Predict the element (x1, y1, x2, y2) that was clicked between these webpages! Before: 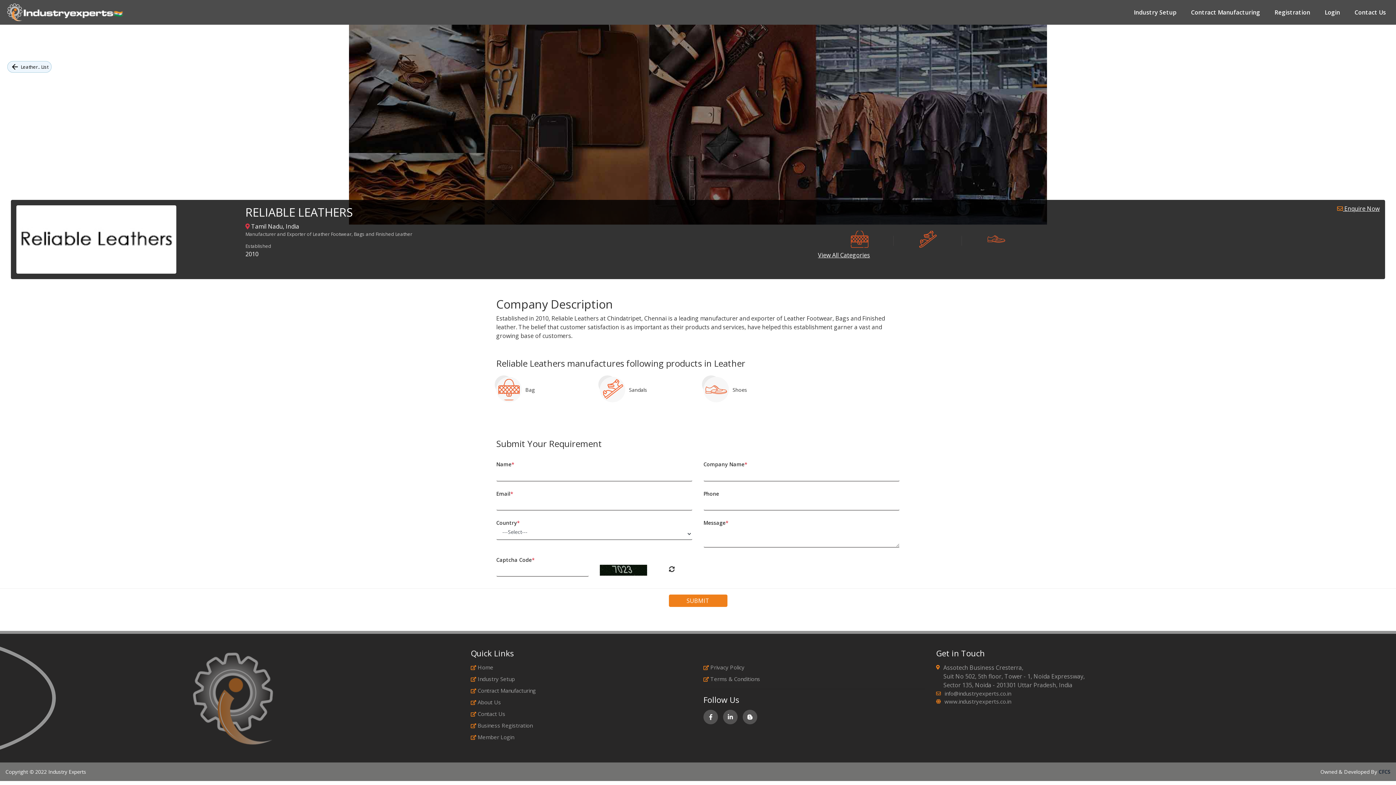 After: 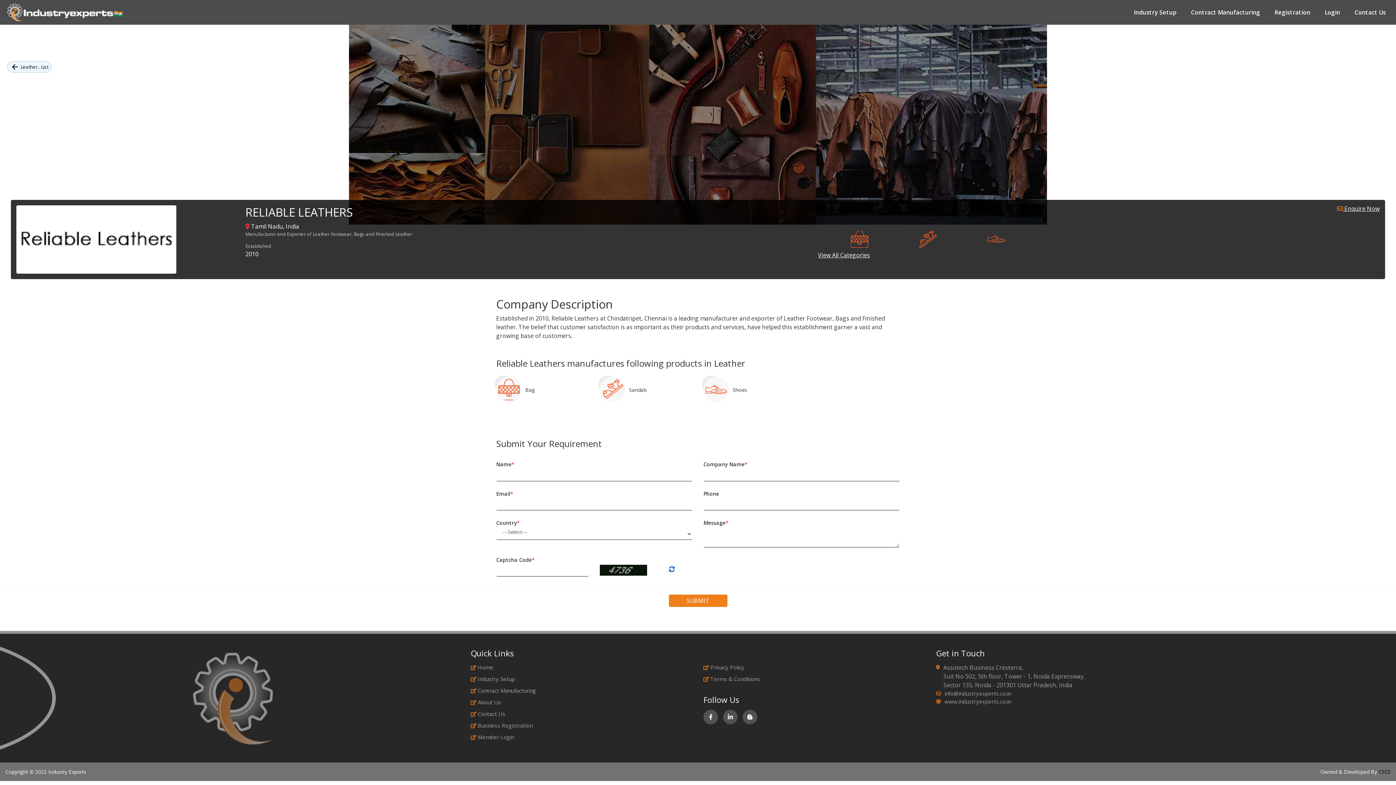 Action: bbox: (669, 565, 674, 573)